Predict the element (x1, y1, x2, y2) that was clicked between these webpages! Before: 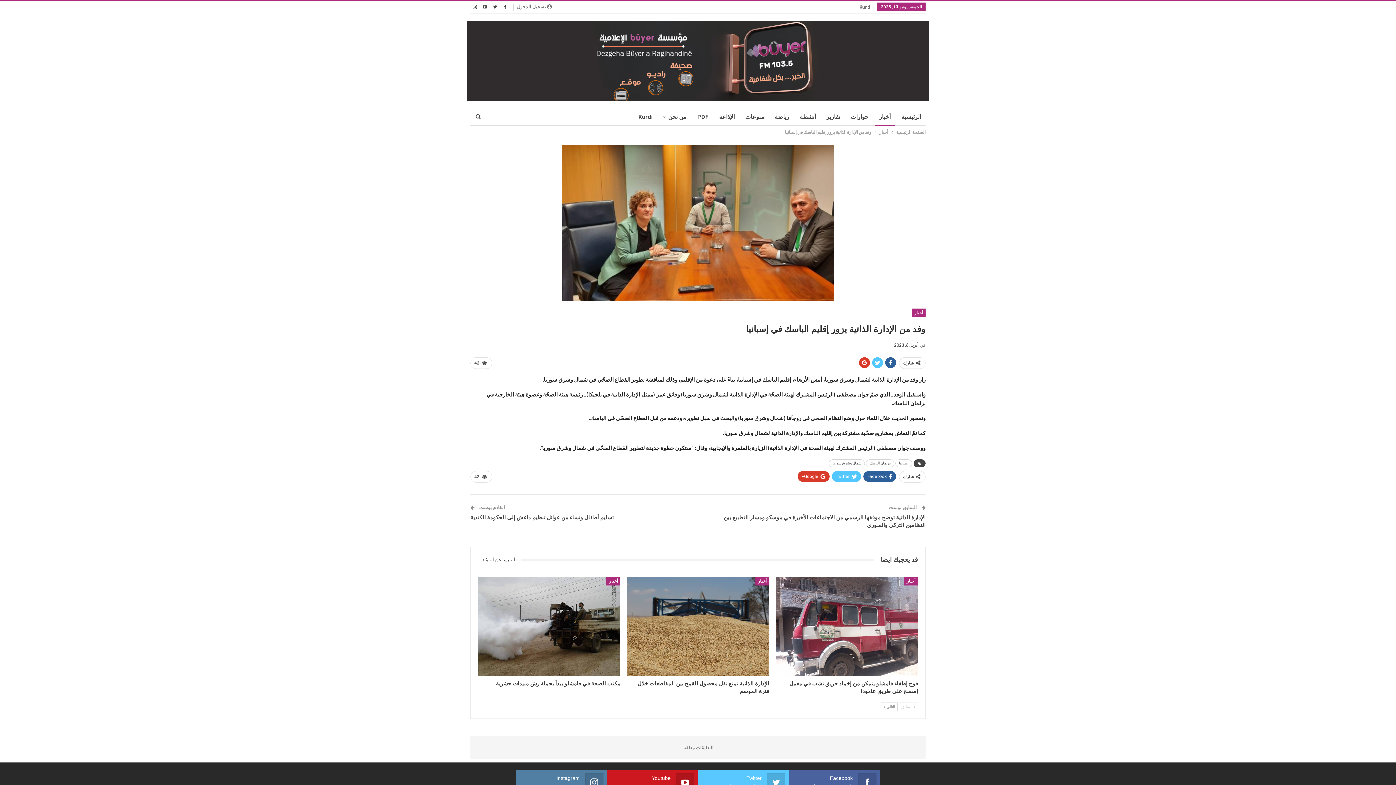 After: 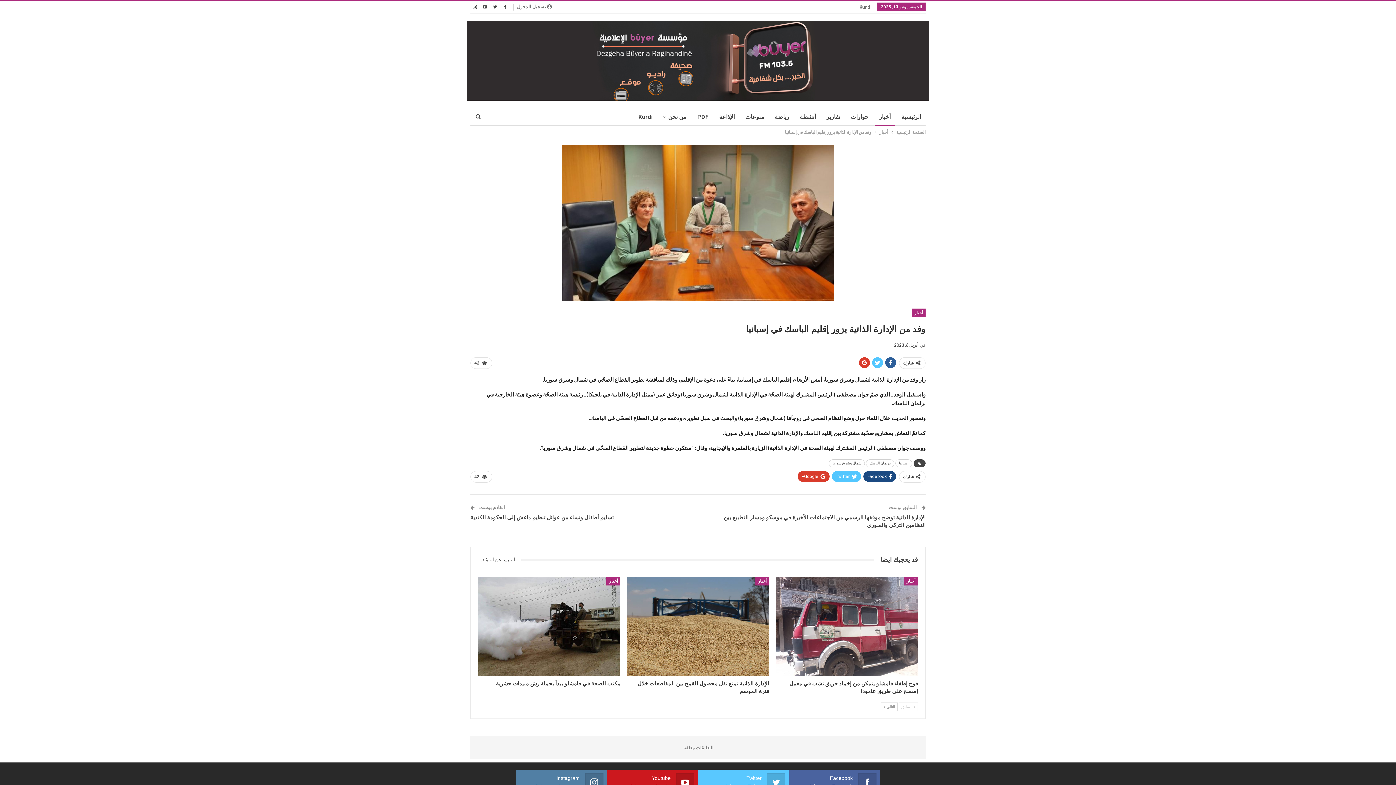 Action: label: Facebook bbox: (863, 471, 896, 482)